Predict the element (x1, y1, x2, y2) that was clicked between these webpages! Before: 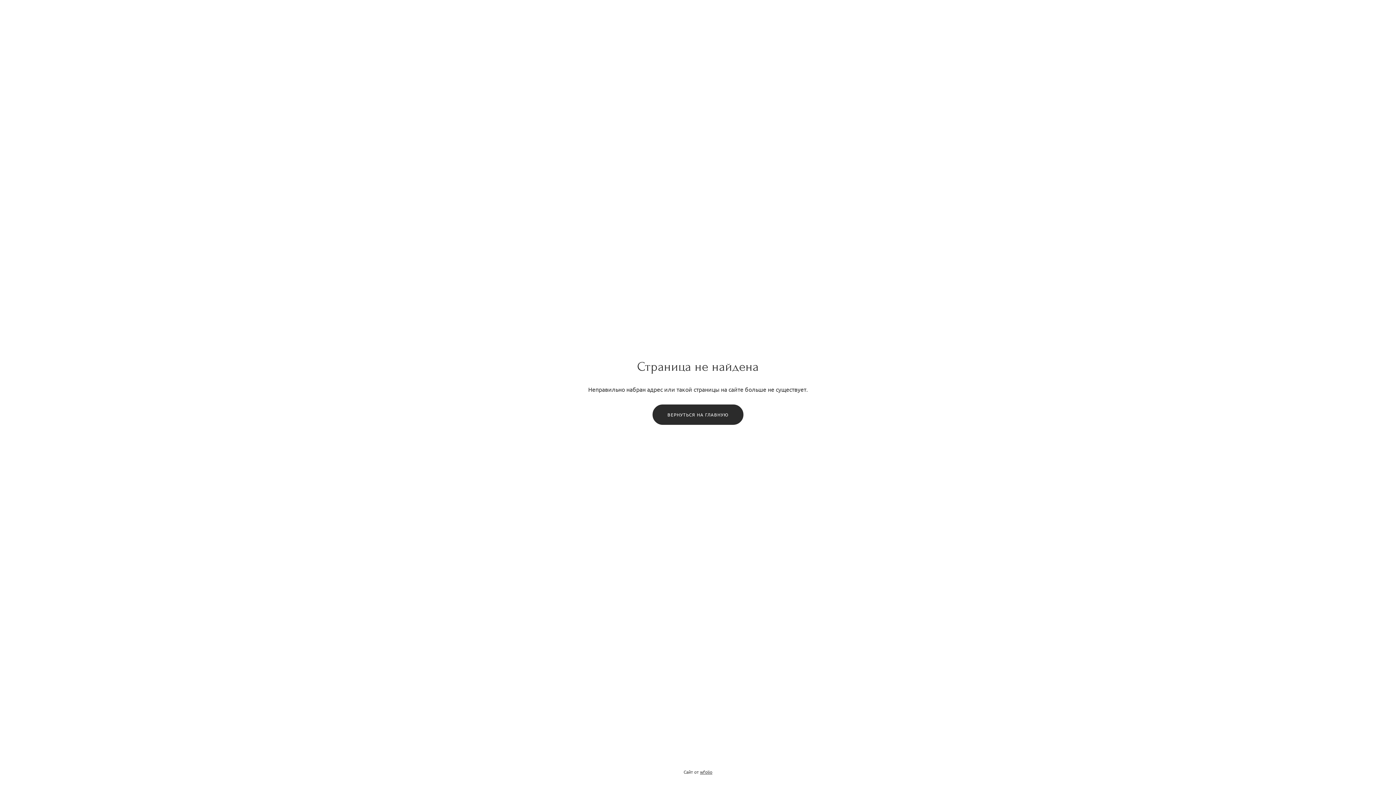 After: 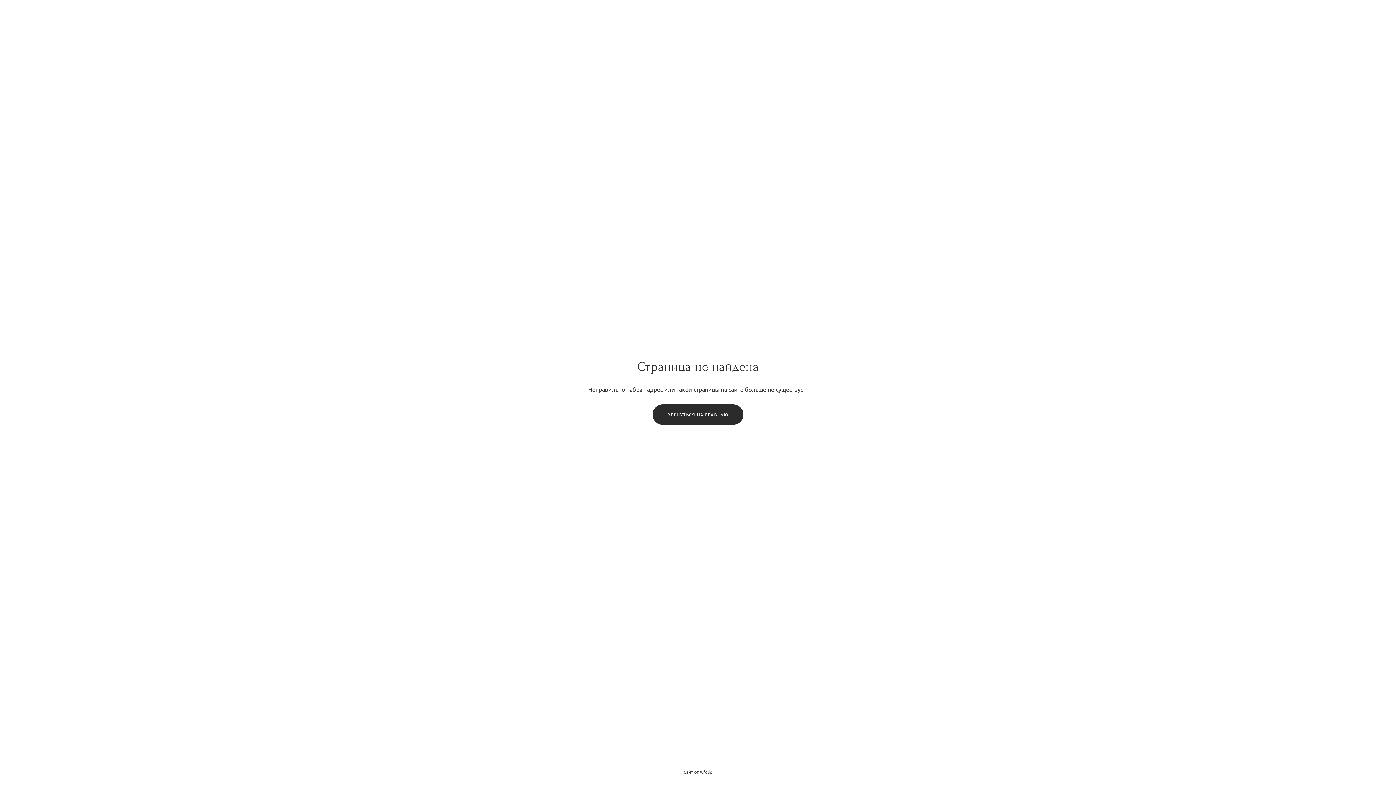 Action: label: wfolio bbox: (700, 769, 712, 775)